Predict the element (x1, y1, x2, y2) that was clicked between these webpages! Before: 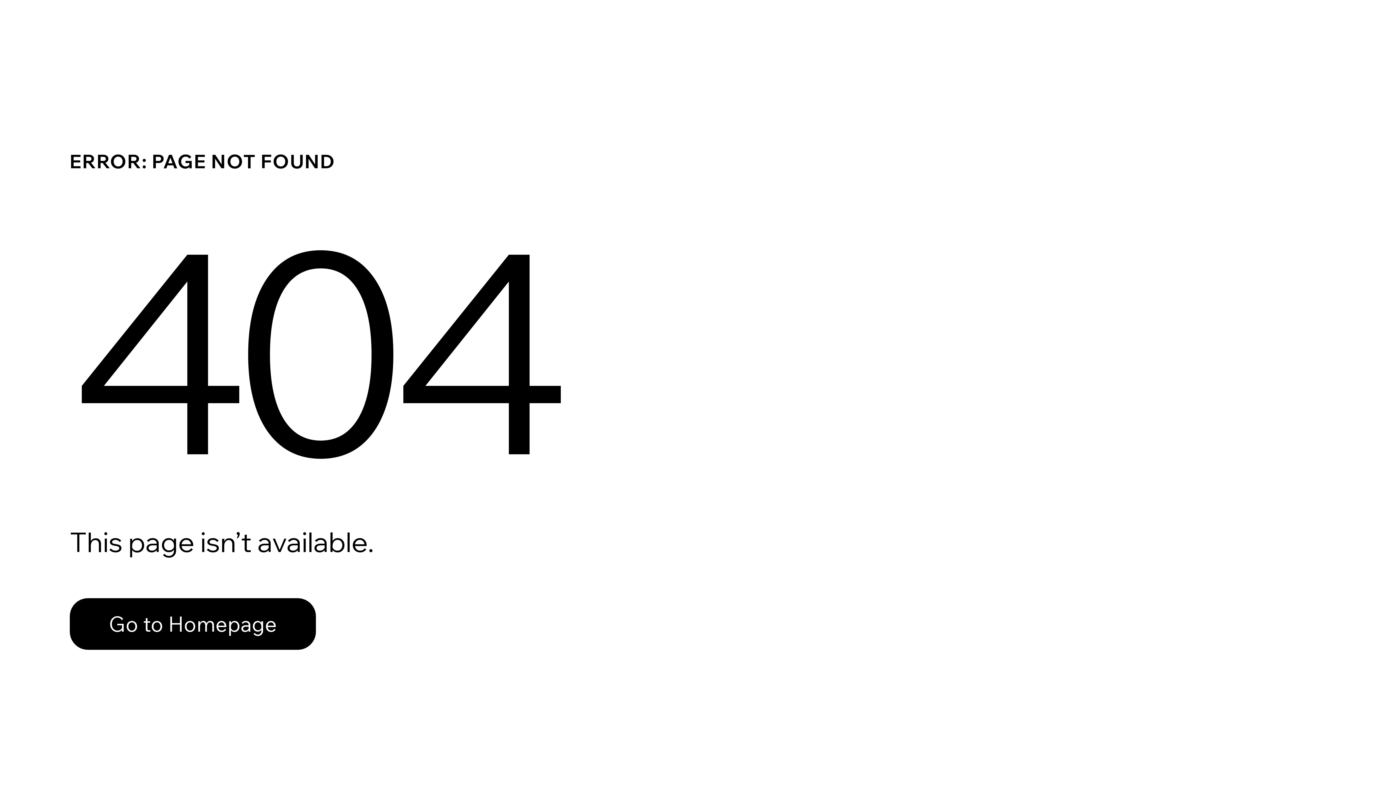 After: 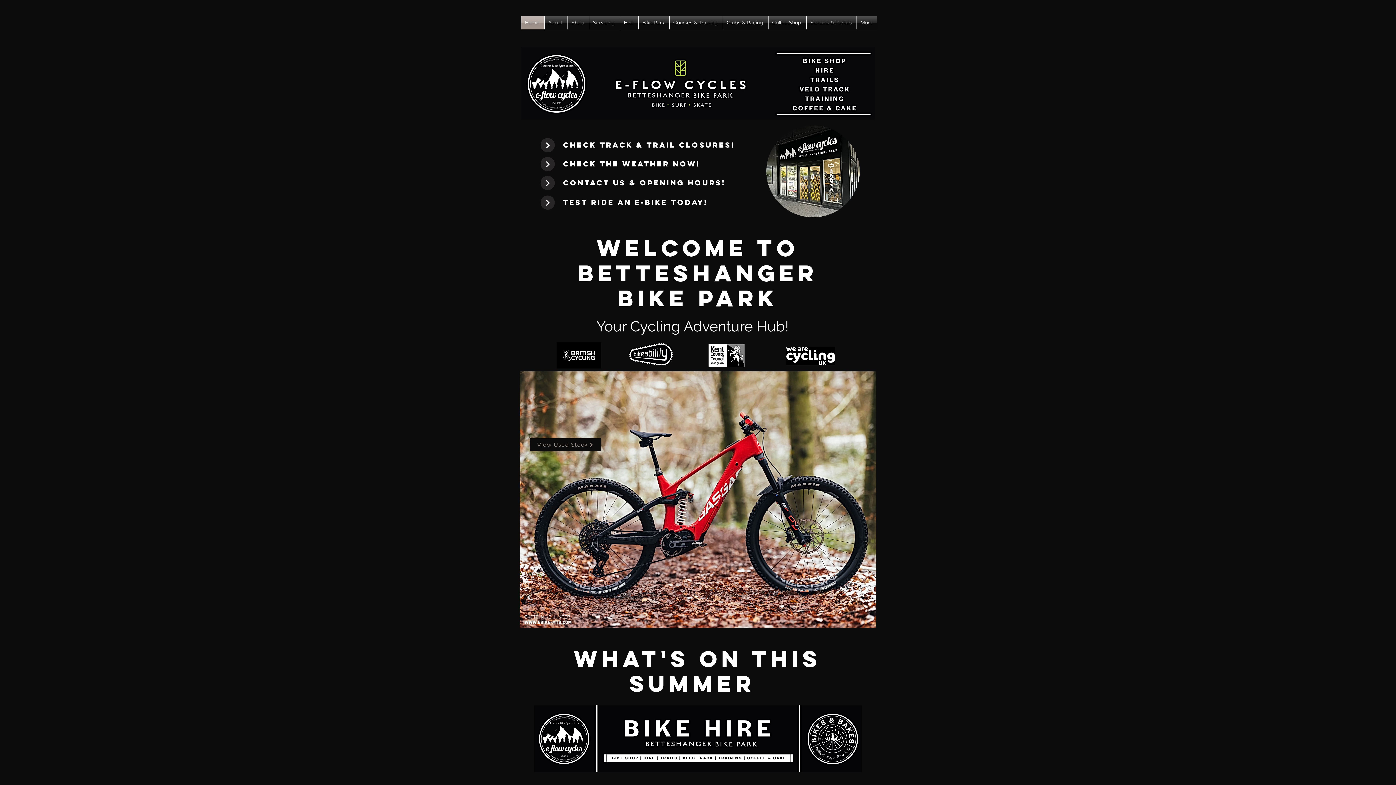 Action: label: Go to Homepage bbox: (69, 582, 768, 659)